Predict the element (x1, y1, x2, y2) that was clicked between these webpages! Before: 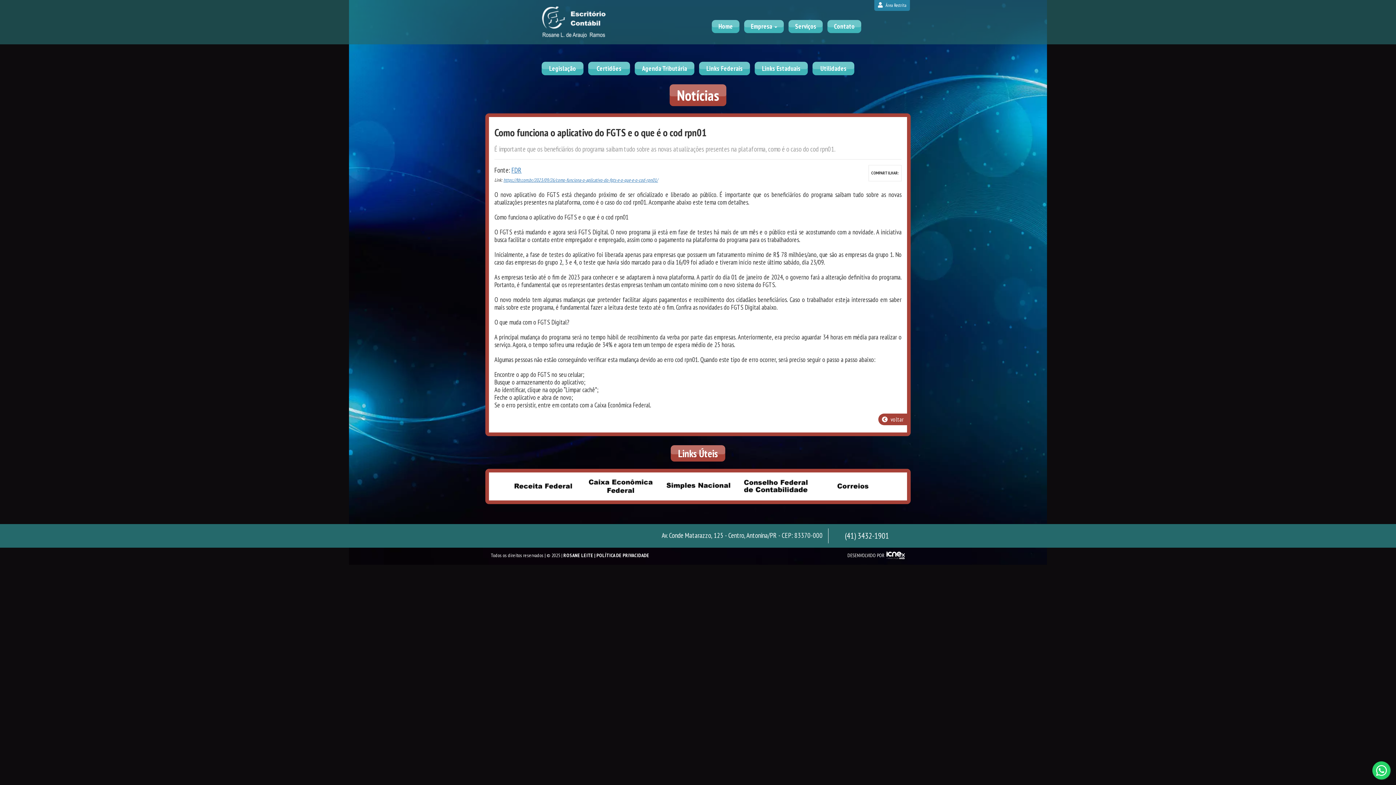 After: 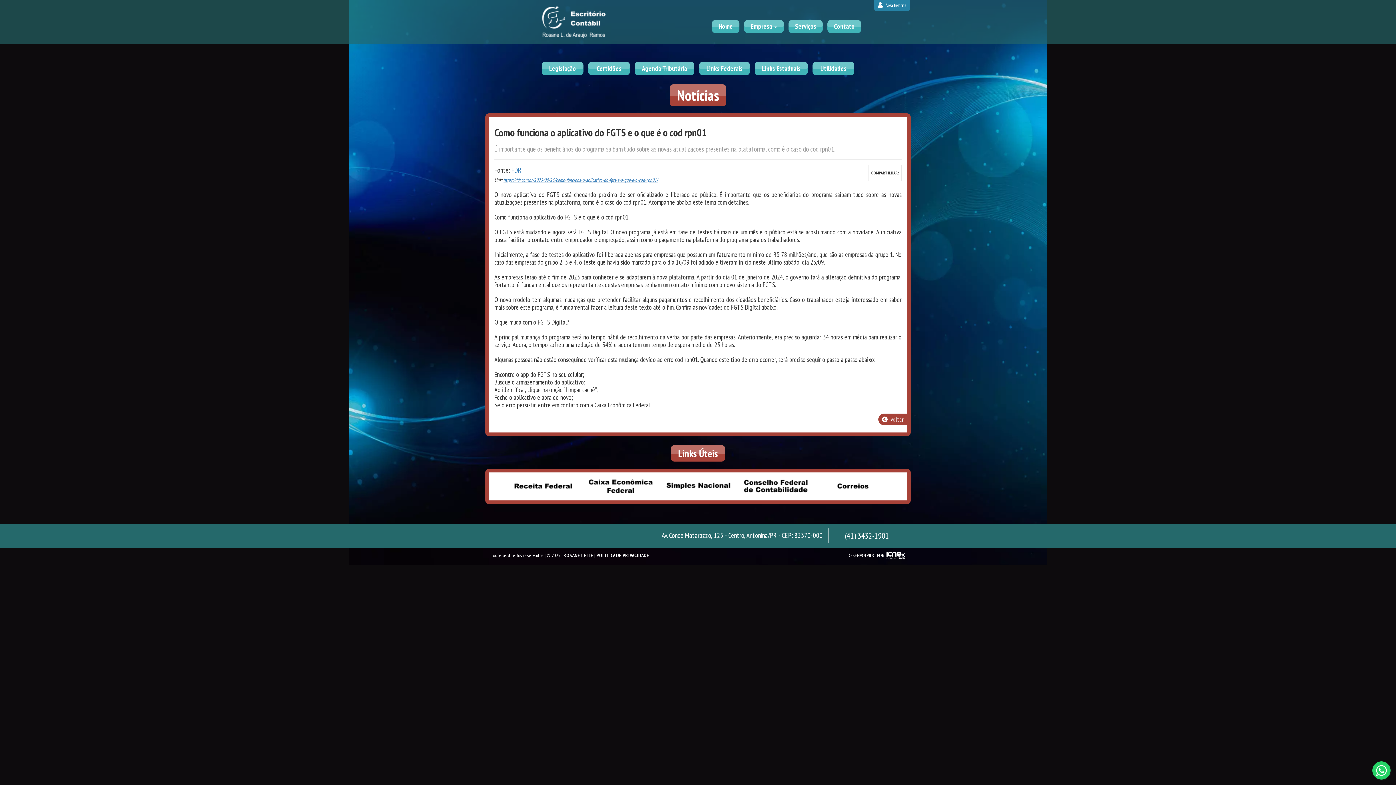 Action: bbox: (847, 551, 905, 559) label: DESENVOLVIDO POR